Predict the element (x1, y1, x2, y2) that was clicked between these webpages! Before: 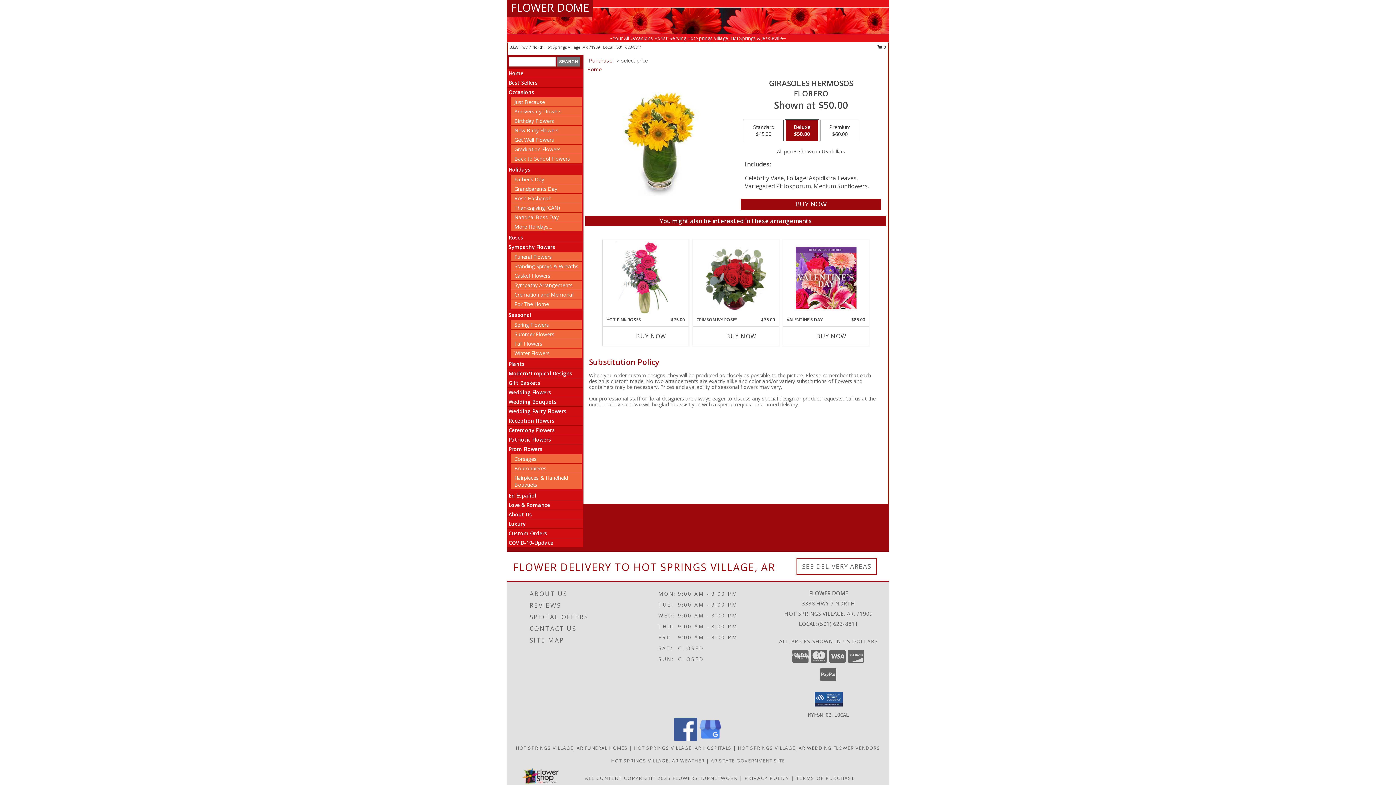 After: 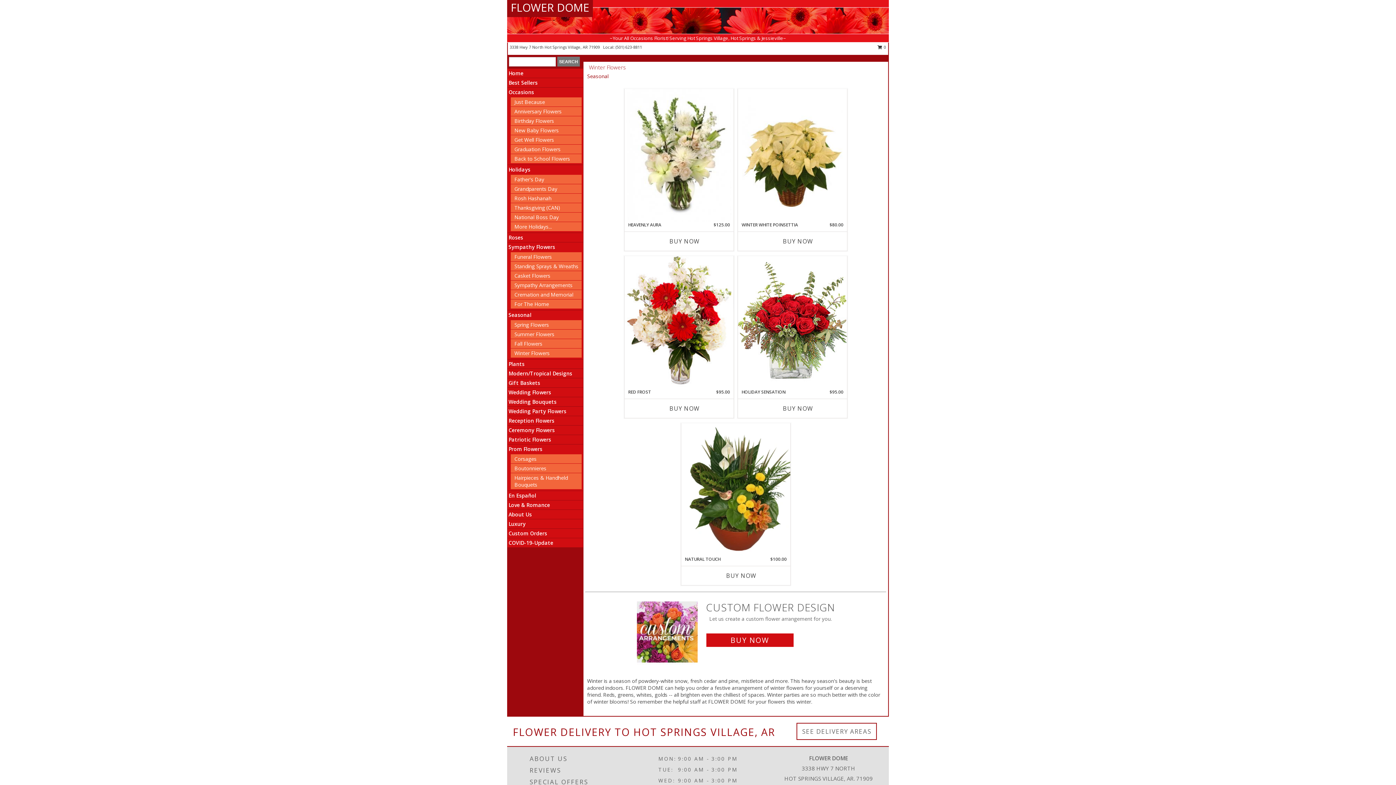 Action: bbox: (514, 349, 549, 356) label: Winter Flowers